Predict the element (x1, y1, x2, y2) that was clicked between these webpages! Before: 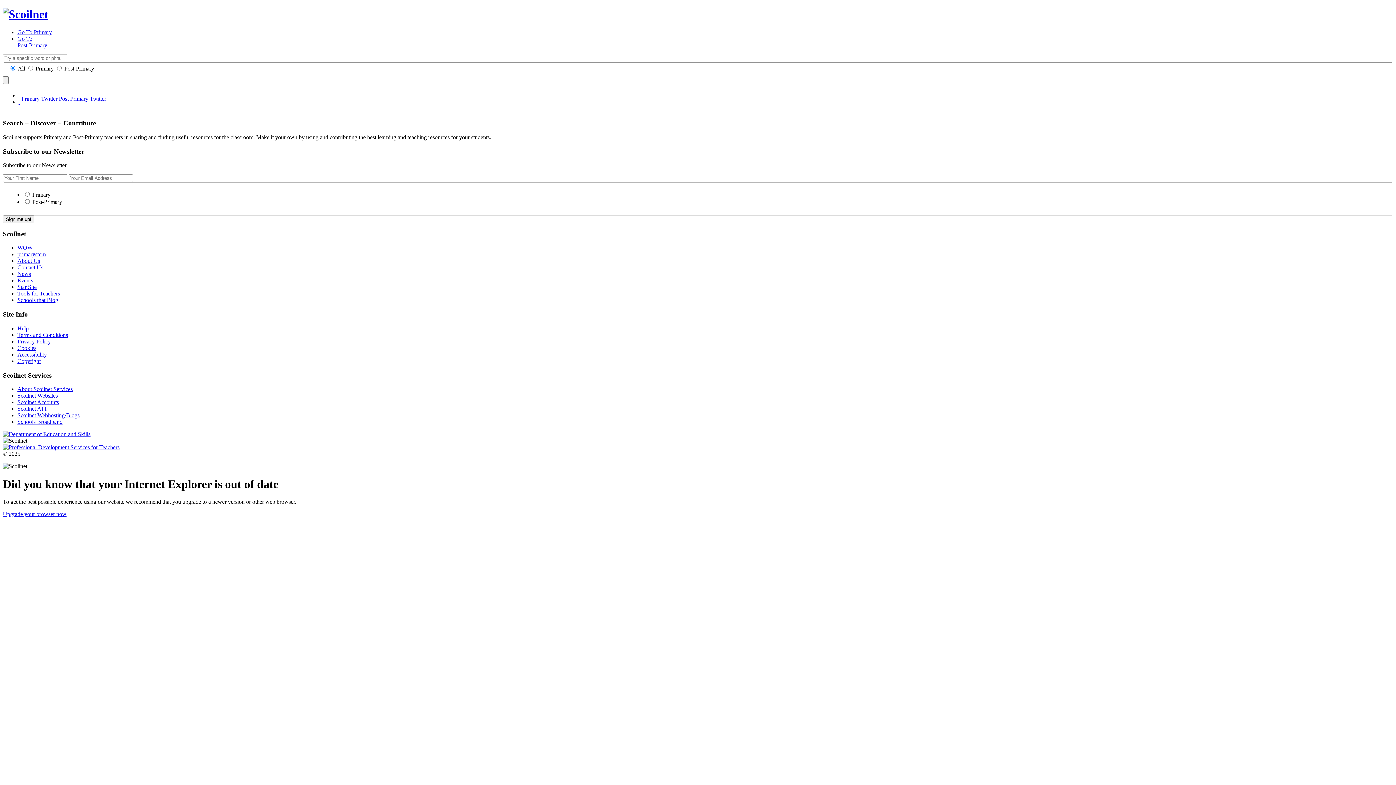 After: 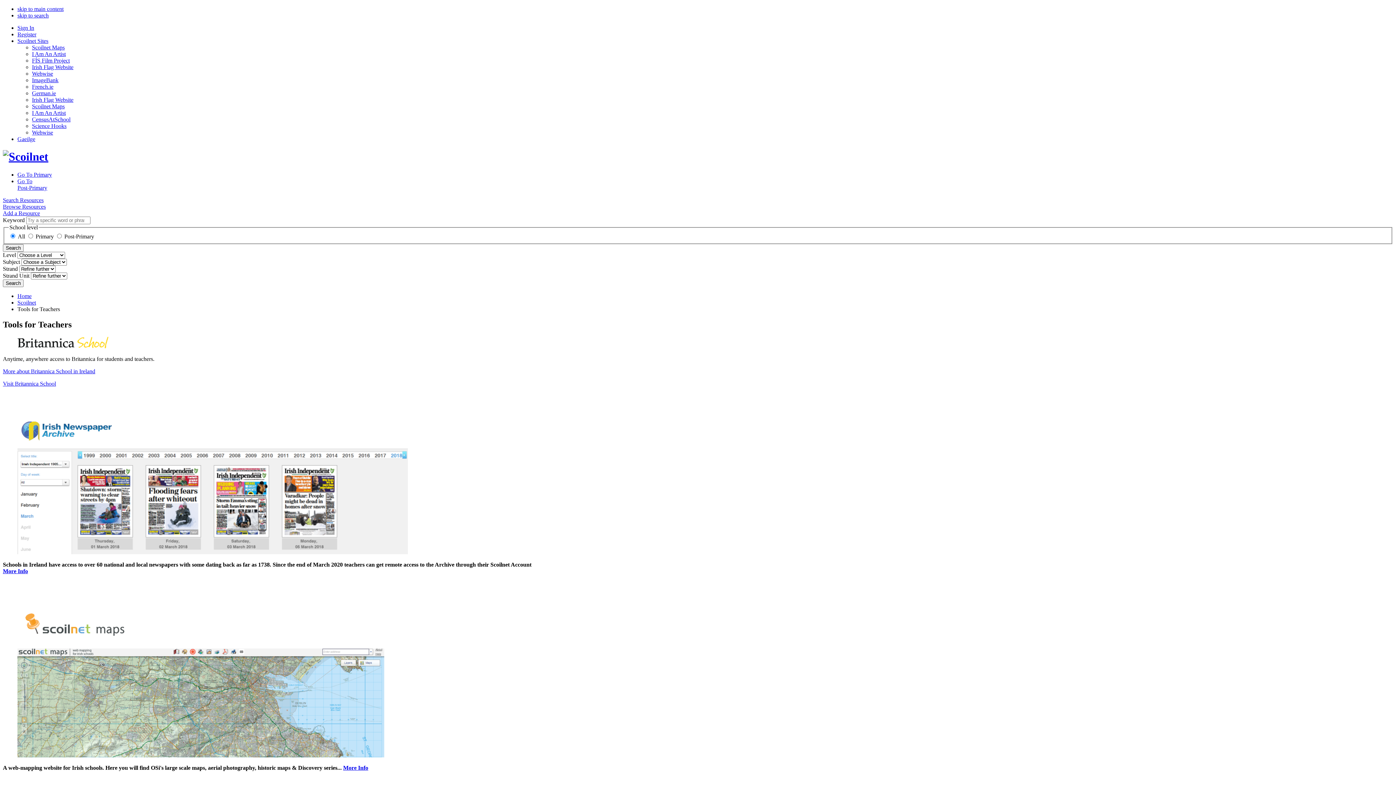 Action: label: Tools for Teachers bbox: (17, 290, 60, 296)